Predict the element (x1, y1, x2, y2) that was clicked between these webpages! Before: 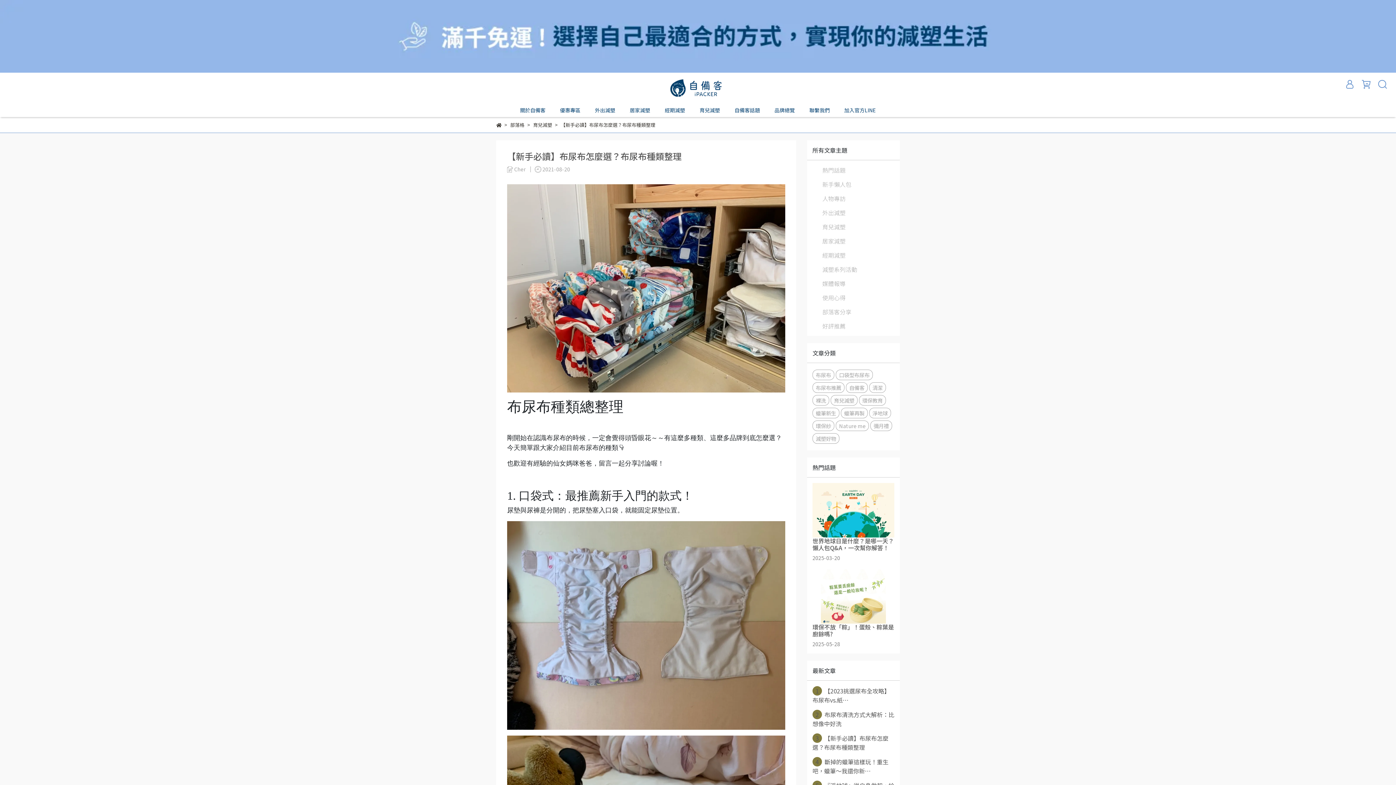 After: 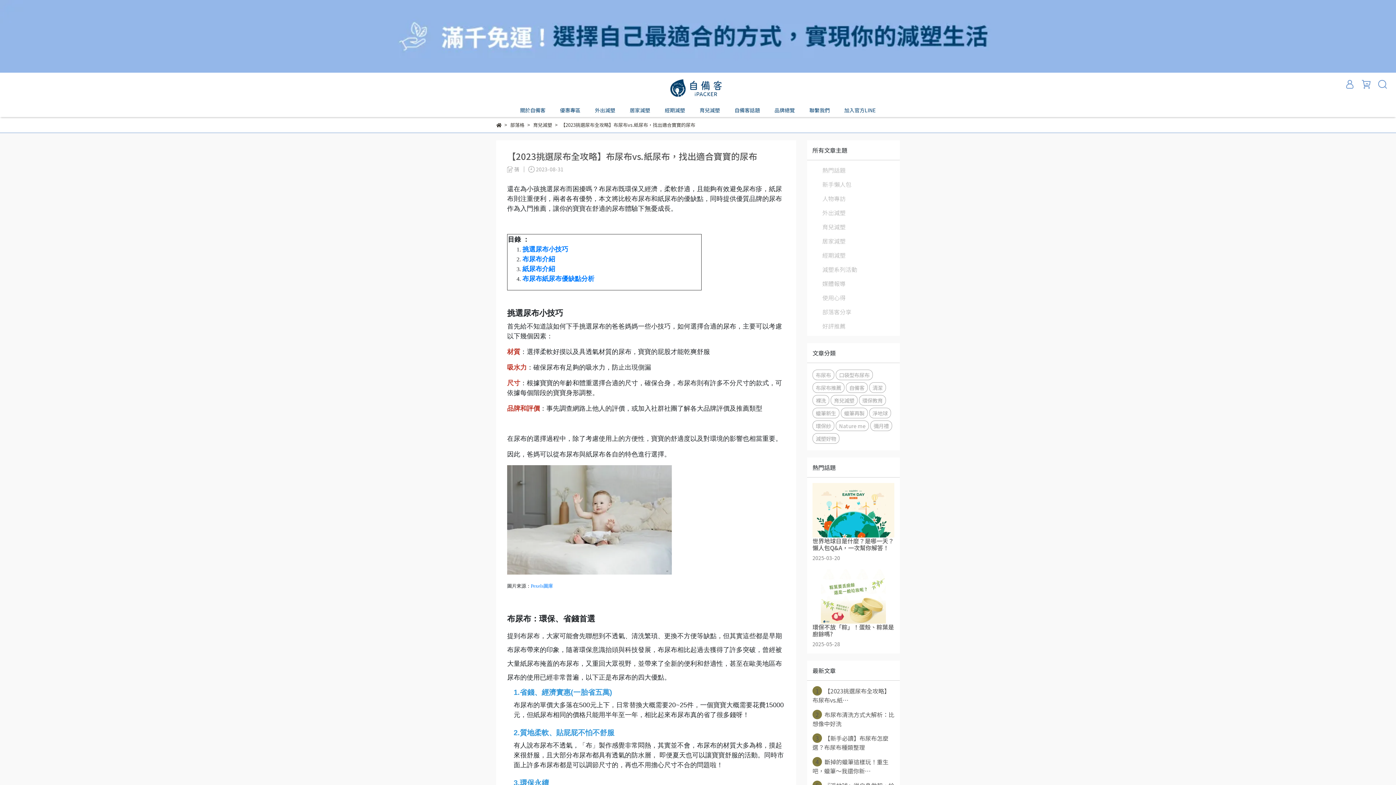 Action: bbox: (812, 686, 894, 704) label: 1 【2023挑選尿布全攻略】布尿布vs.紙⋯